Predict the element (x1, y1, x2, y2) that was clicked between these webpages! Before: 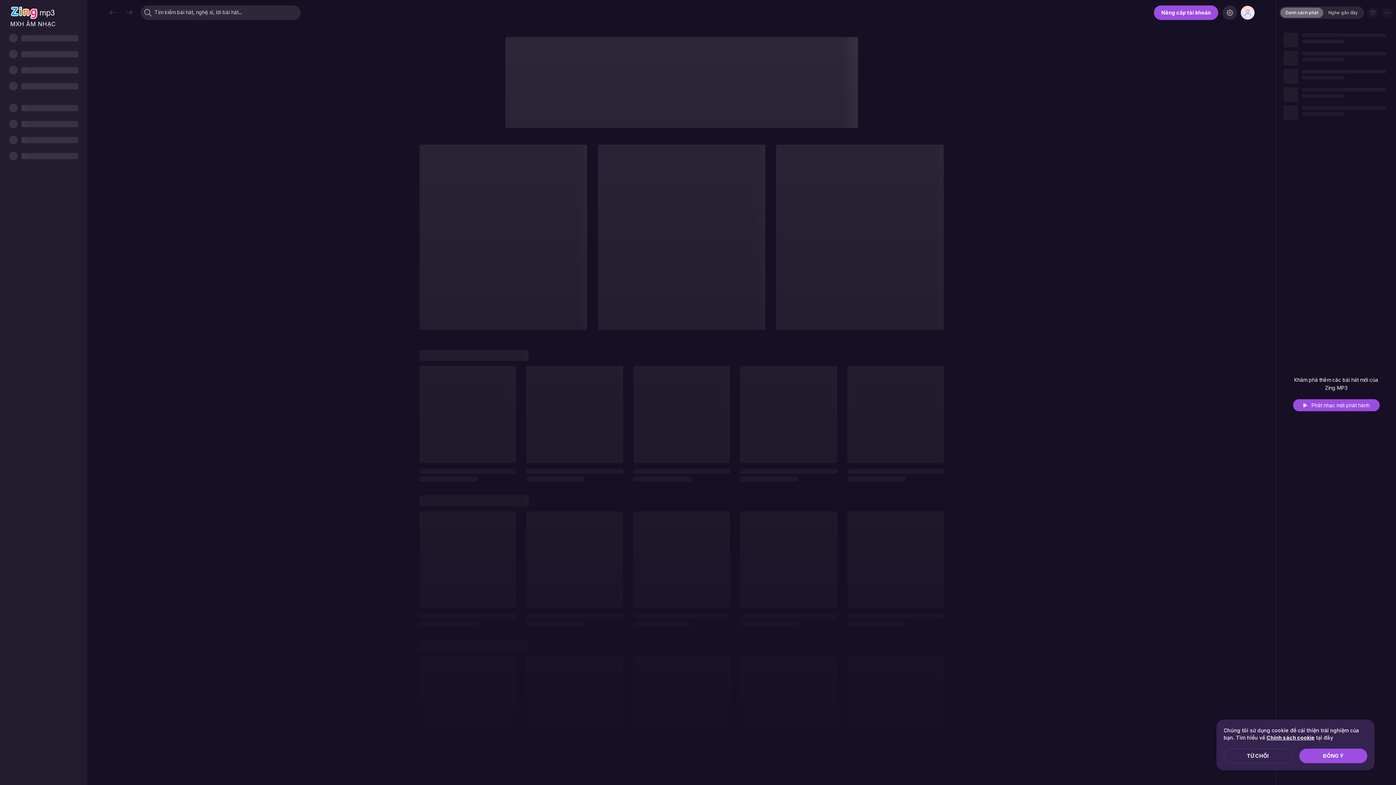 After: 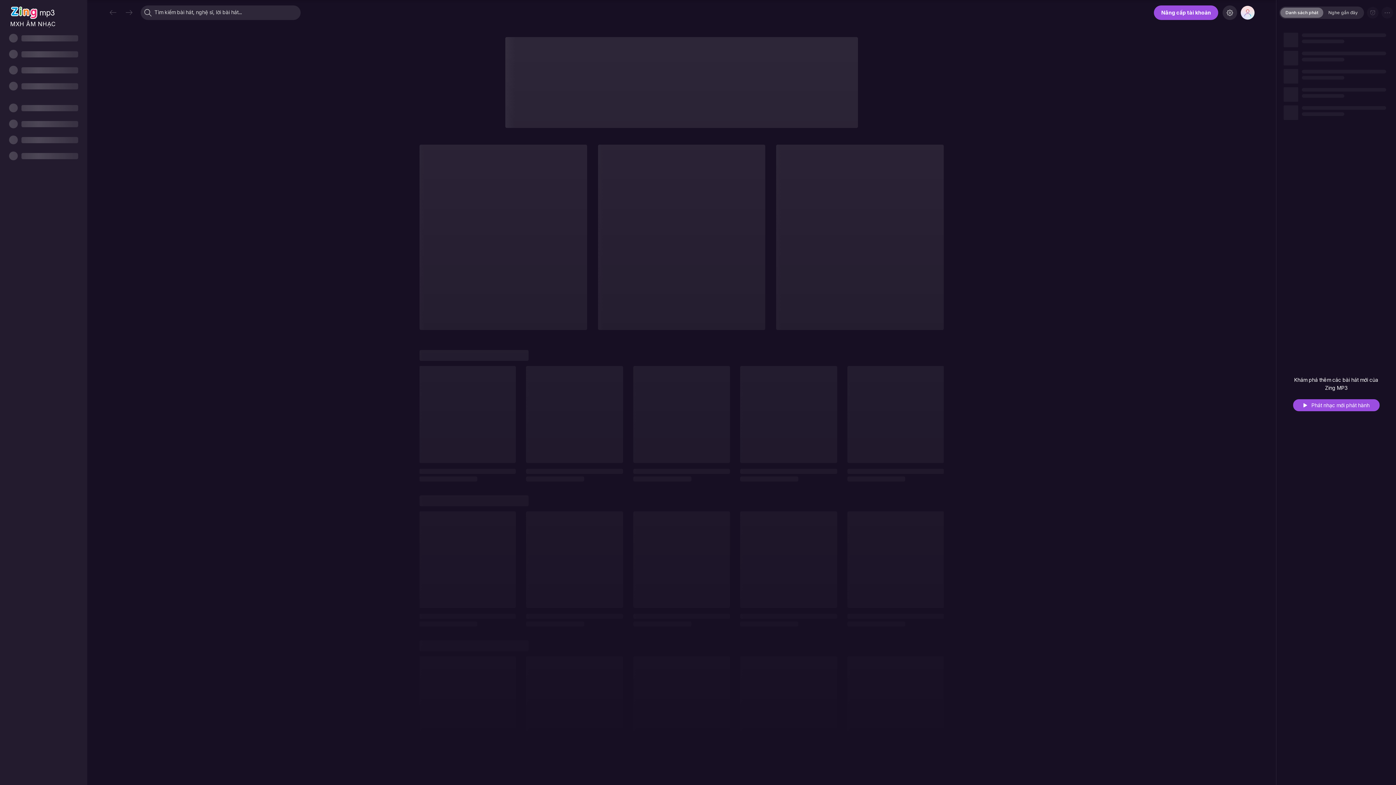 Action: label: TỪ CHỐI bbox: (1224, 749, 1292, 763)